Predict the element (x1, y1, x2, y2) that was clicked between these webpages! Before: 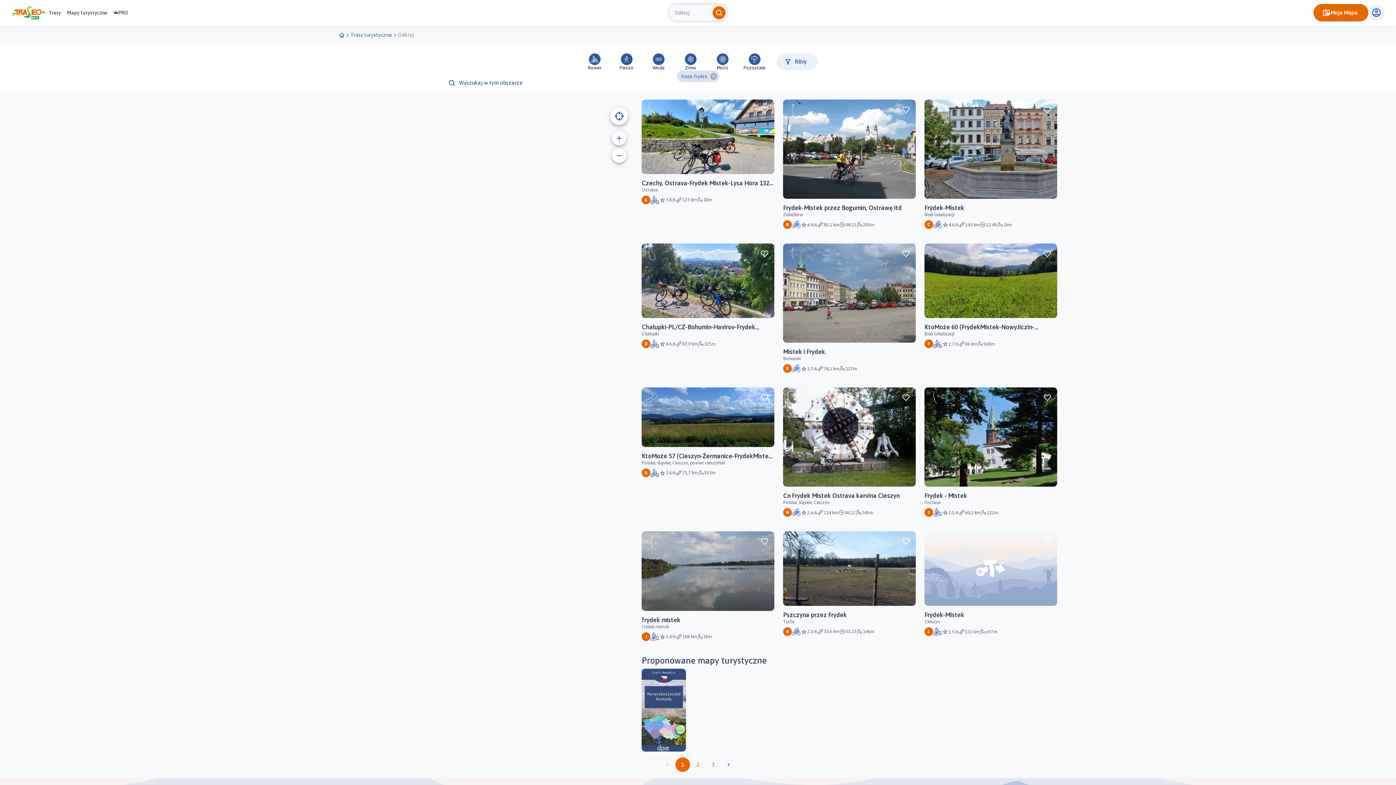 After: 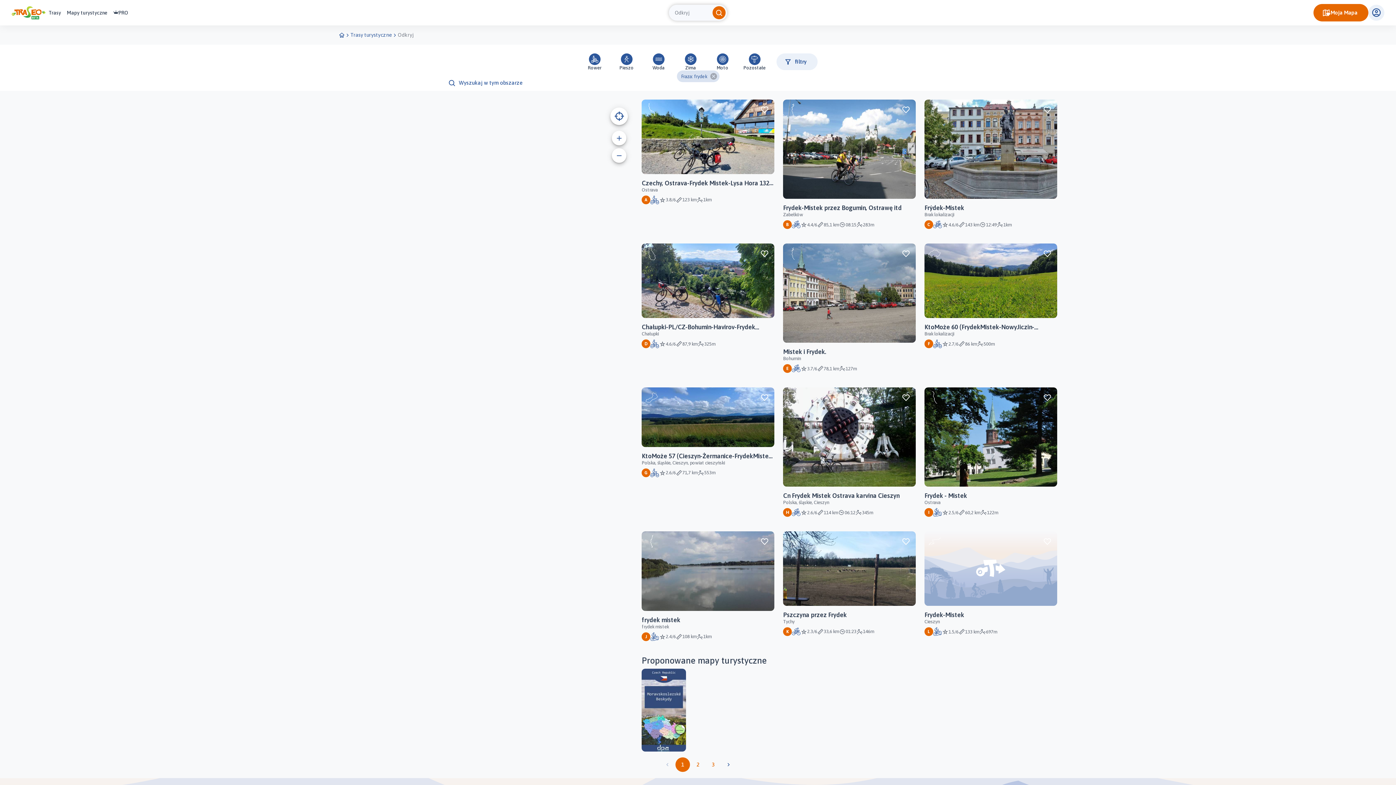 Action: bbox: (676, 70, 719, 81) label: Fraza: frydek